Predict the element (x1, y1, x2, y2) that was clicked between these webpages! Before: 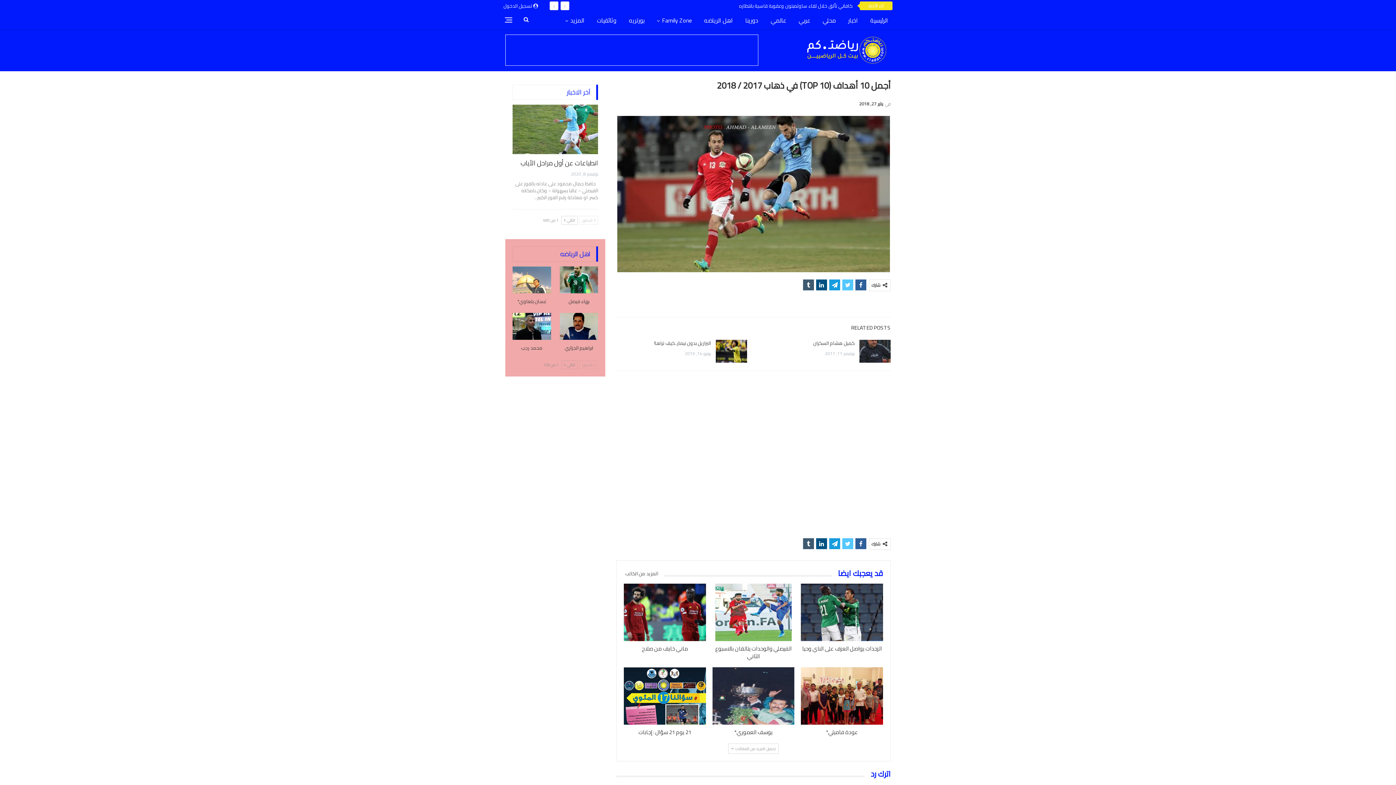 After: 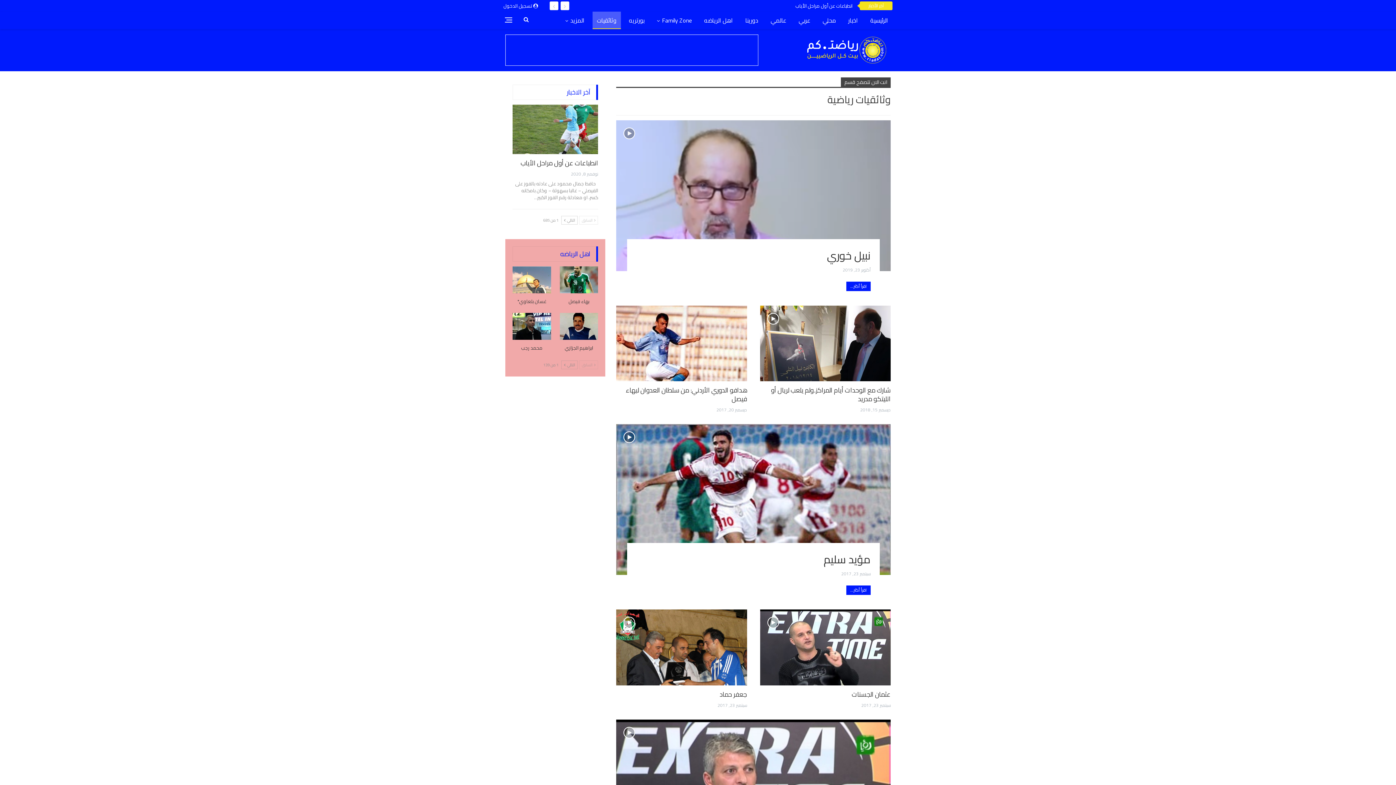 Action: label: وثائقيات bbox: (592, 11, 621, 29)